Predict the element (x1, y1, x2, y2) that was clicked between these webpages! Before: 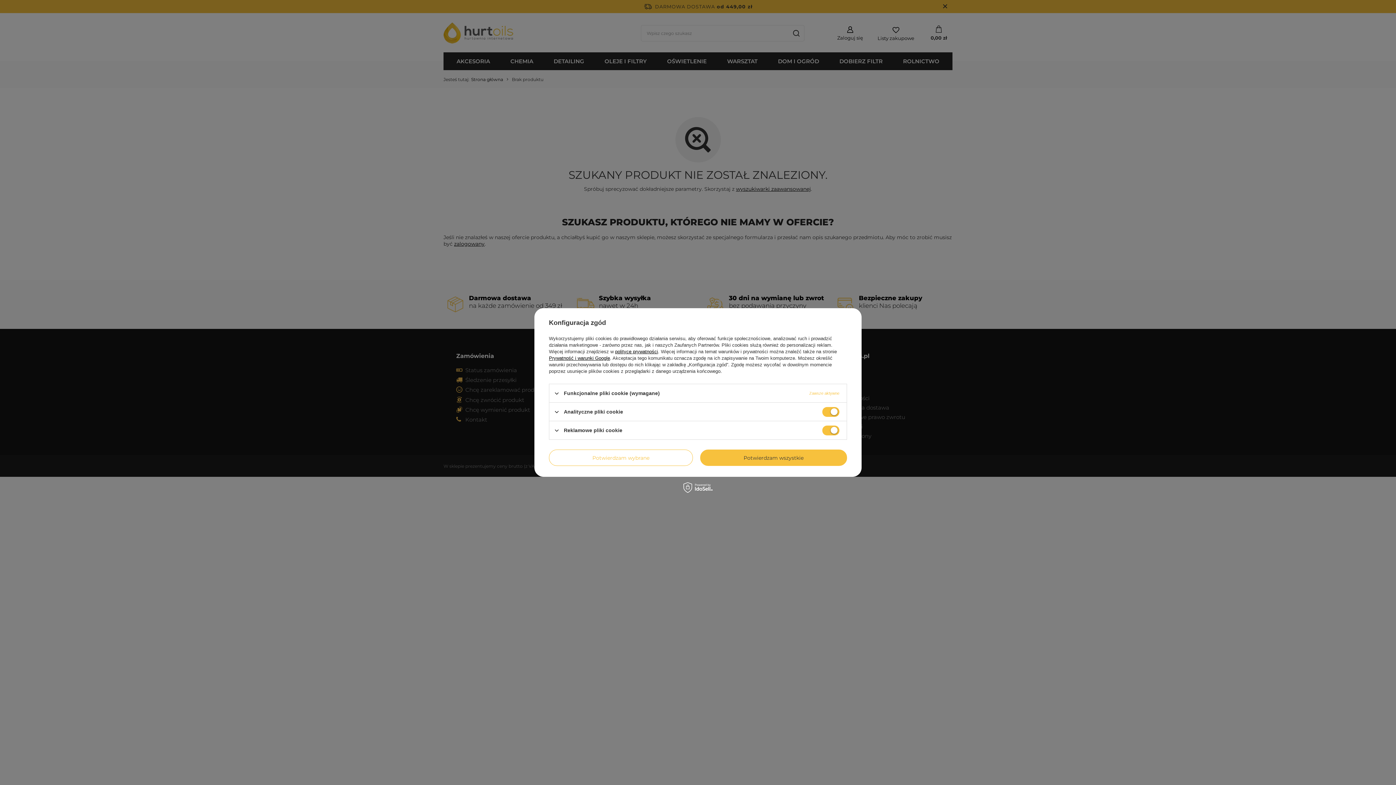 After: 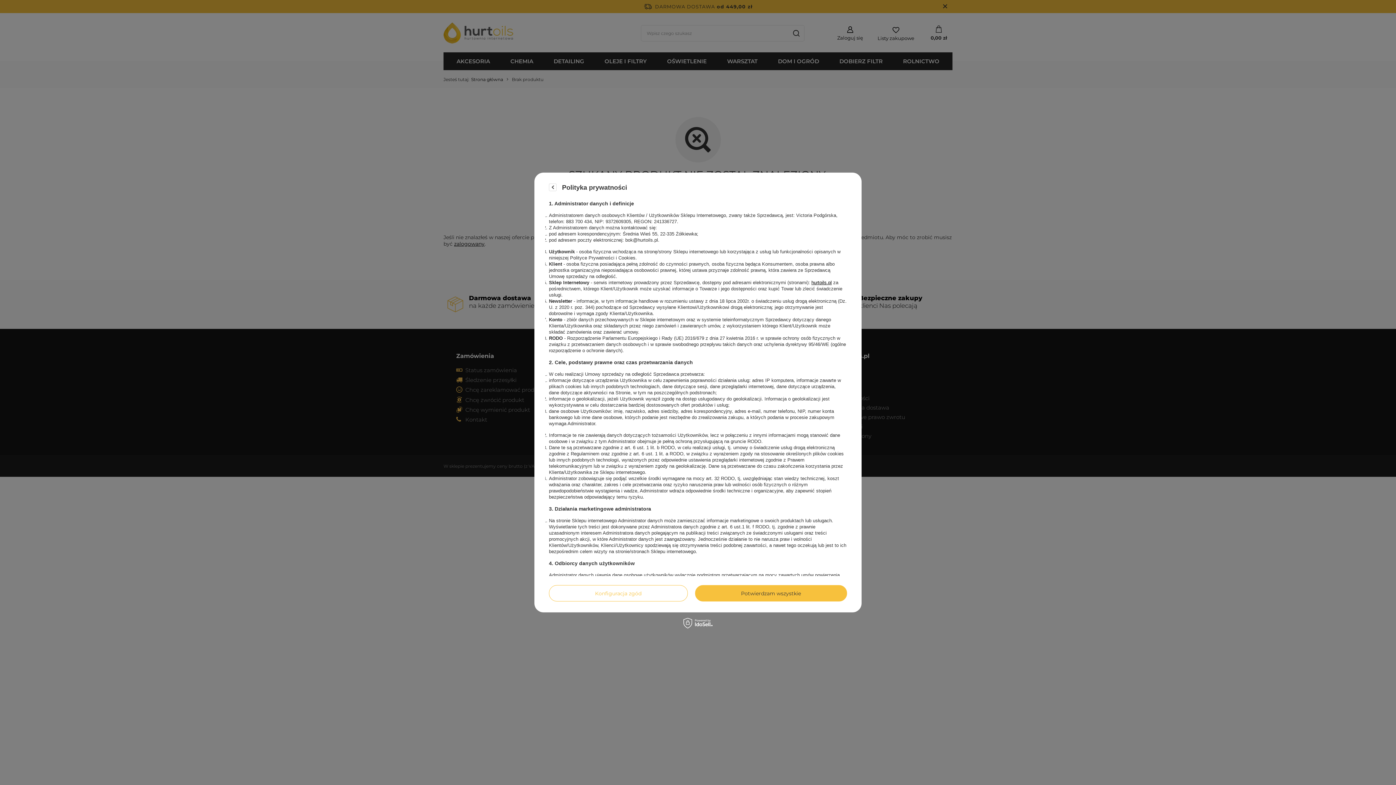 Action: bbox: (615, 349, 658, 354) label: polityce prywatności